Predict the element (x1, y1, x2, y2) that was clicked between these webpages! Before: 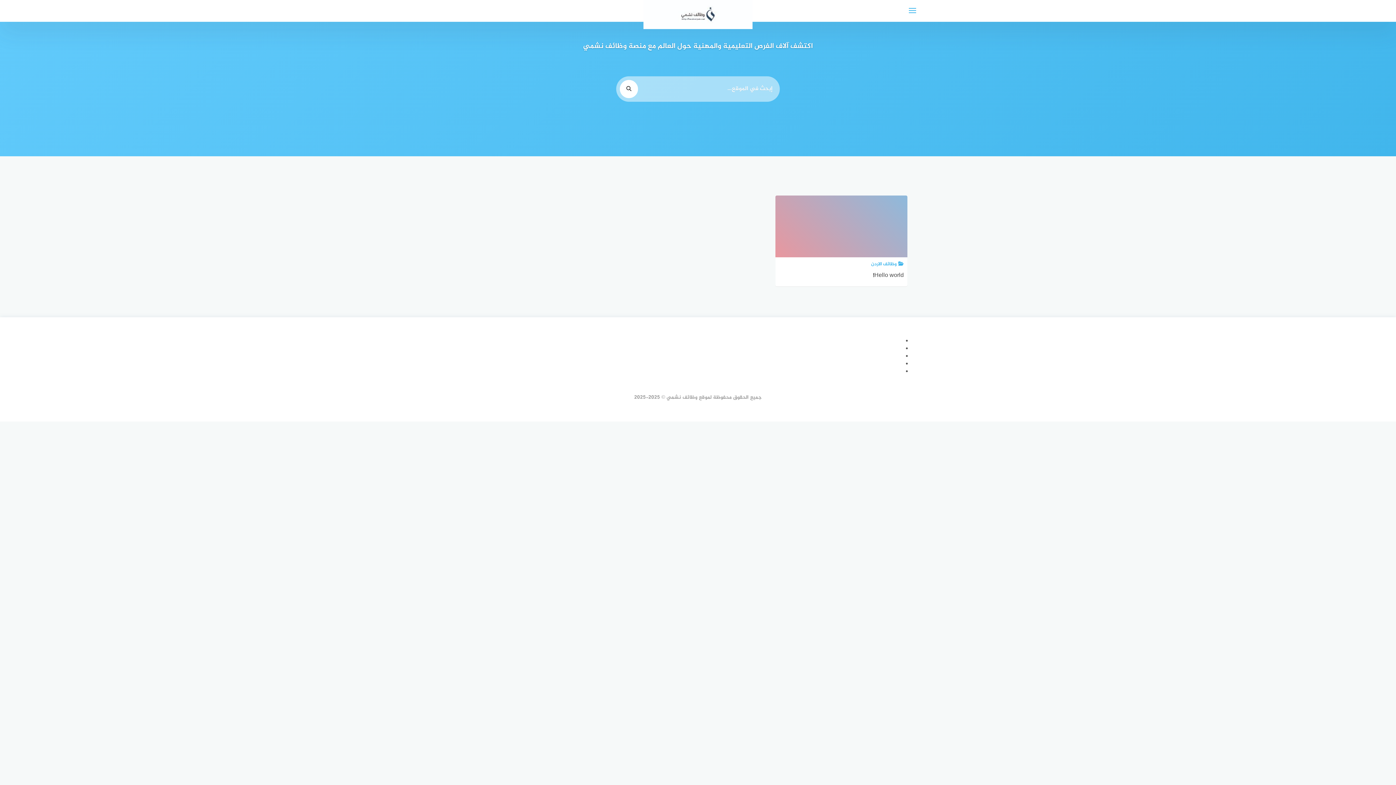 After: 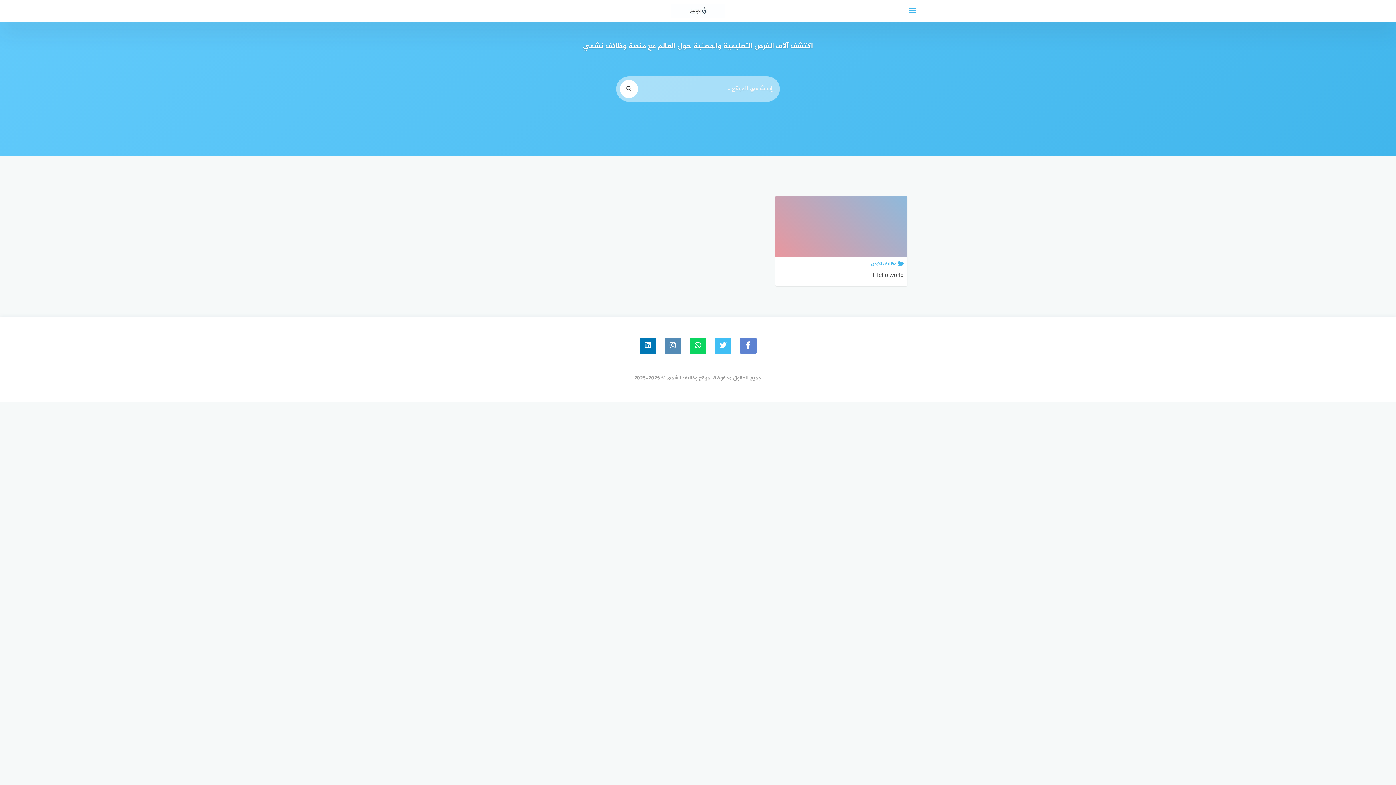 Action: bbox: (643, 23, 752, 32)